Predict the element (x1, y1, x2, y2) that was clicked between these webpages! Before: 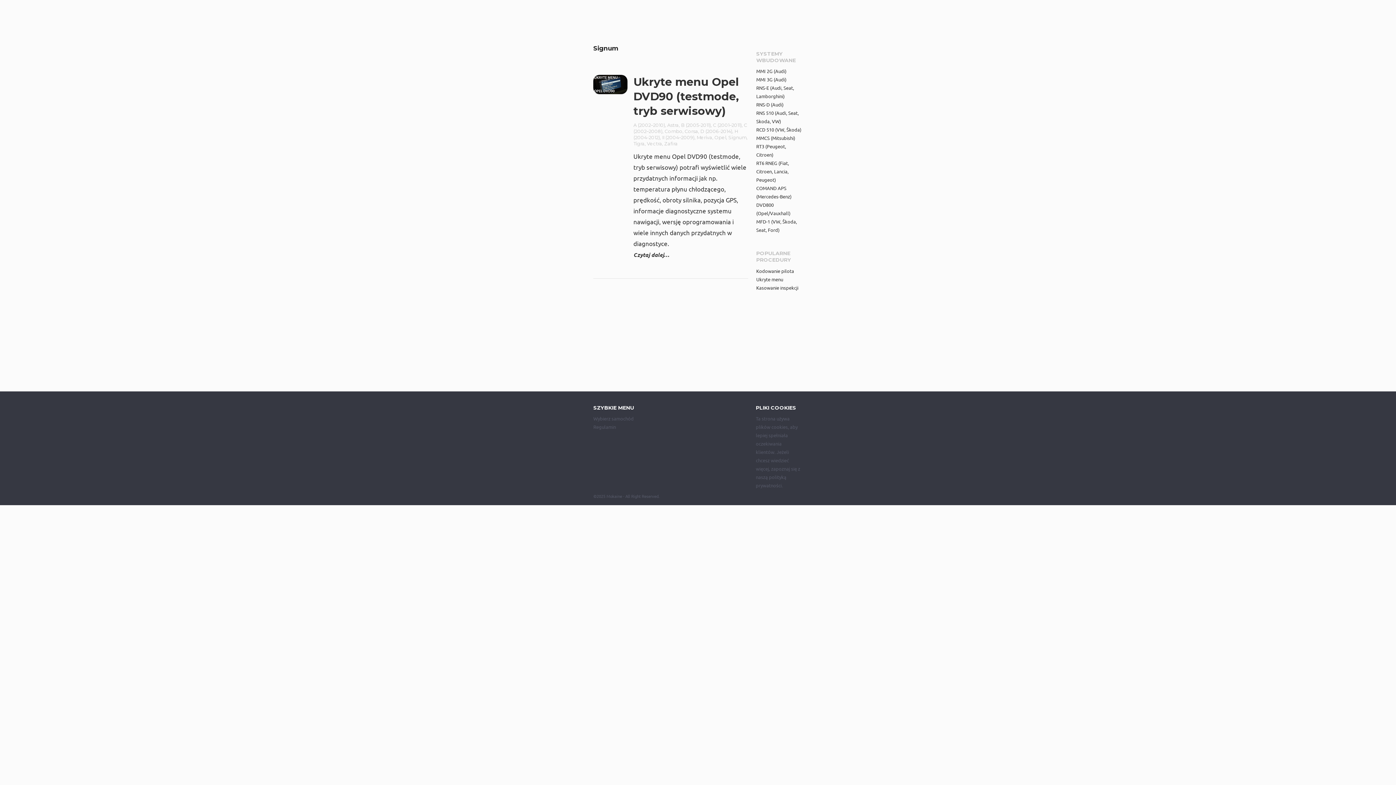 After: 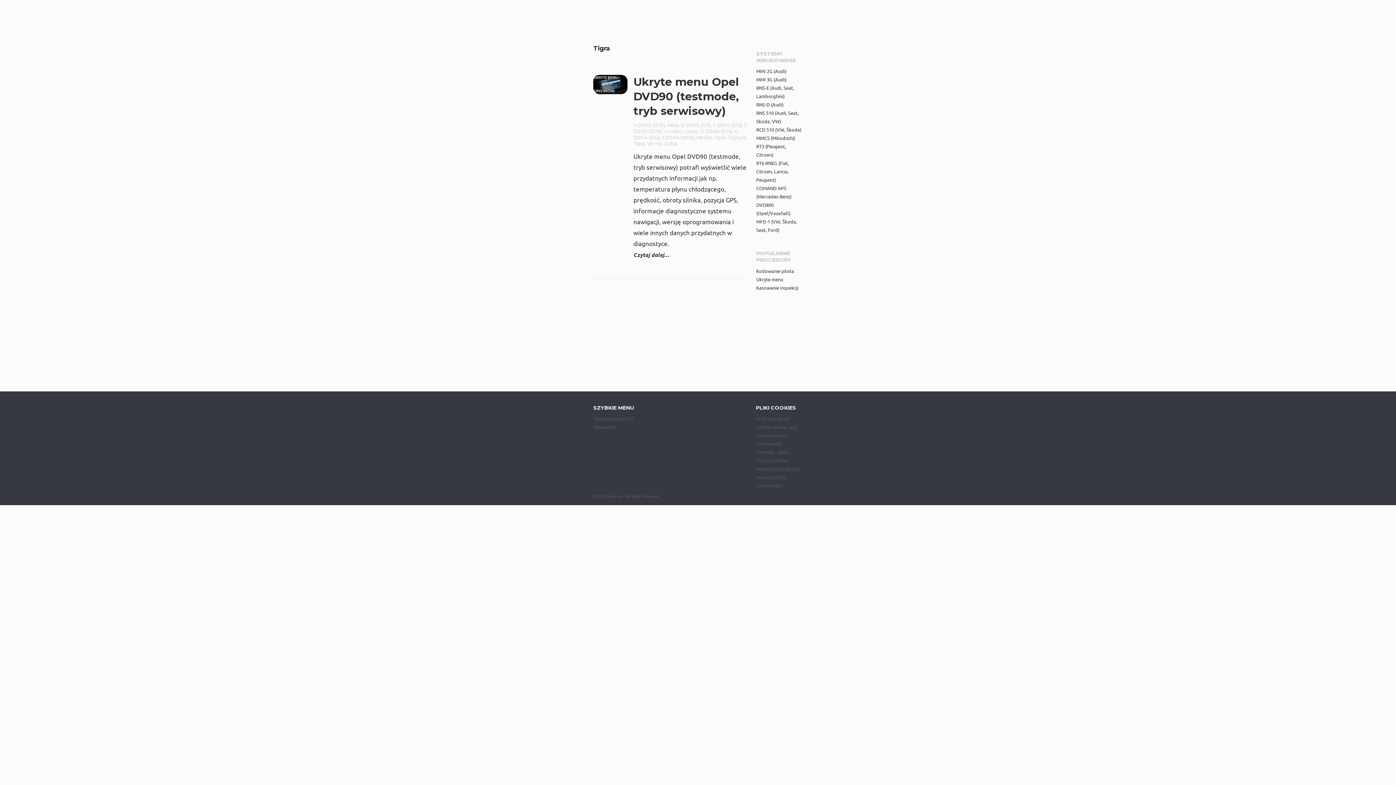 Action: bbox: (633, 140, 644, 146) label: Tigra